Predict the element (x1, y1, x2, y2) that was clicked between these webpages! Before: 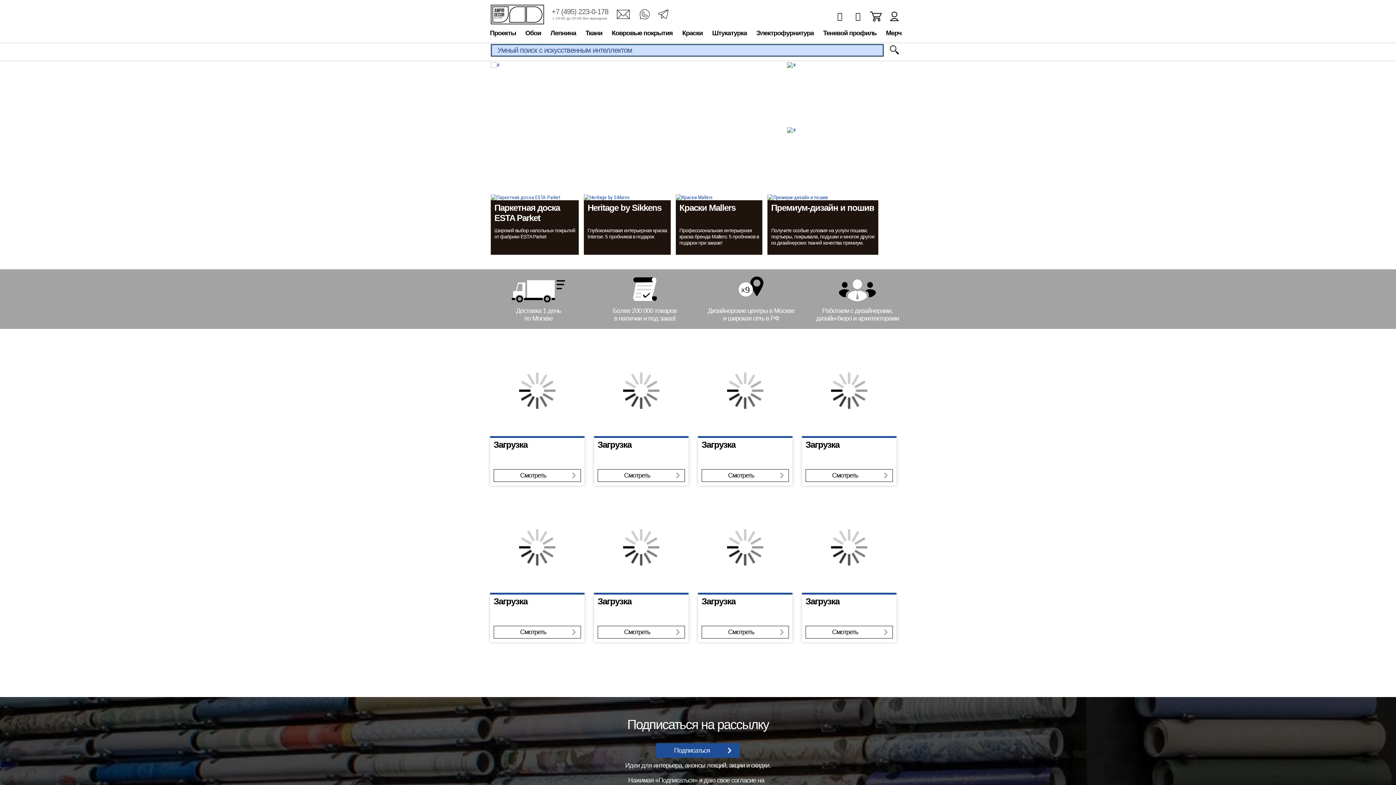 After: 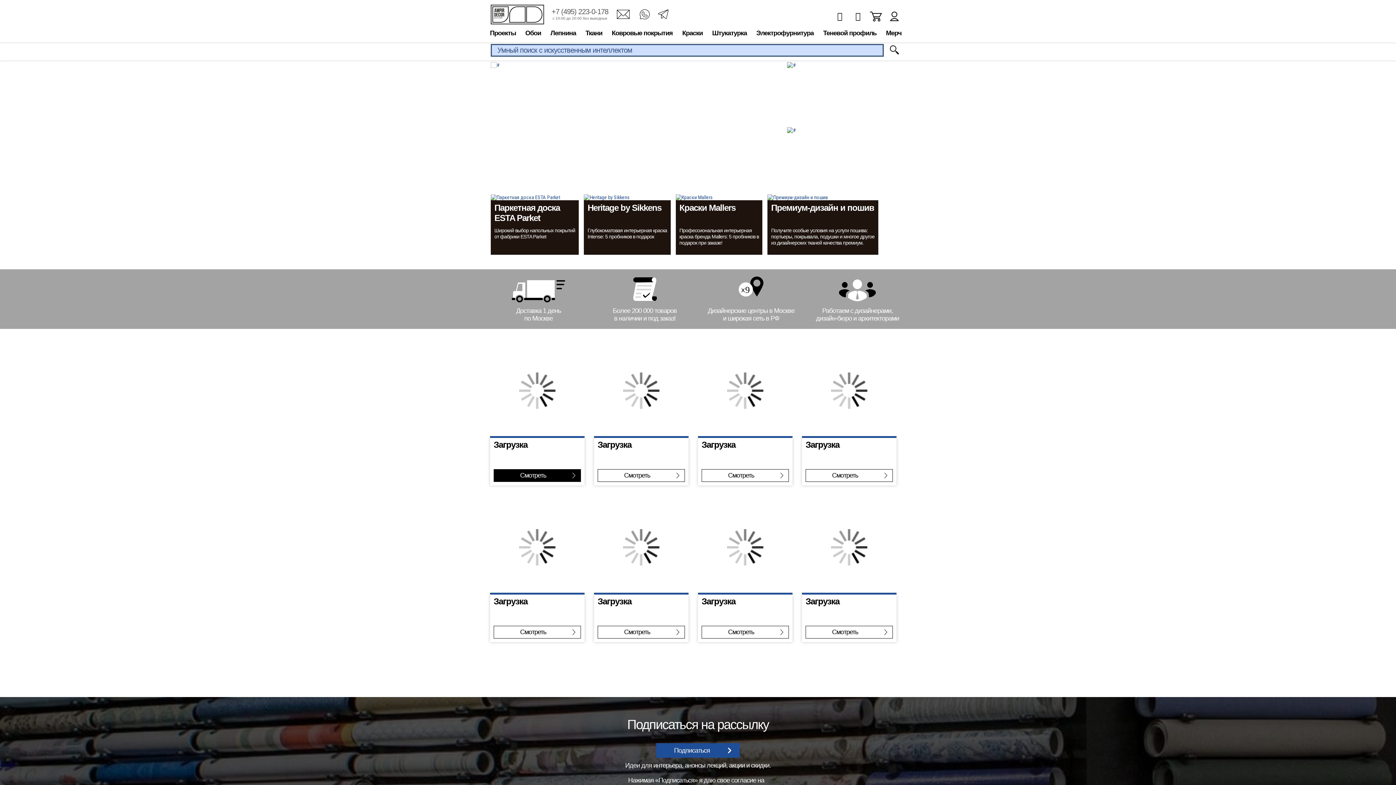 Action: label: Смотреть bbox: (493, 469, 581, 482)